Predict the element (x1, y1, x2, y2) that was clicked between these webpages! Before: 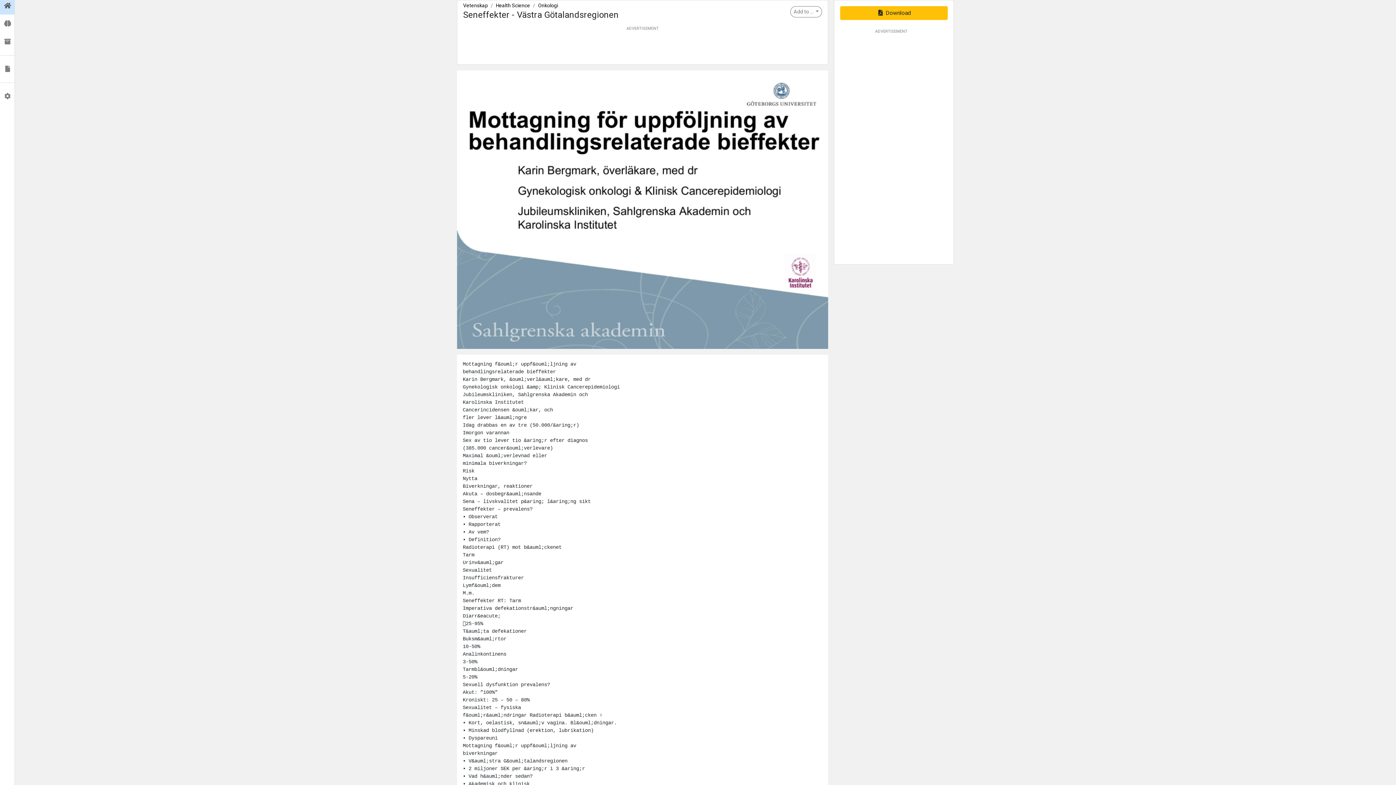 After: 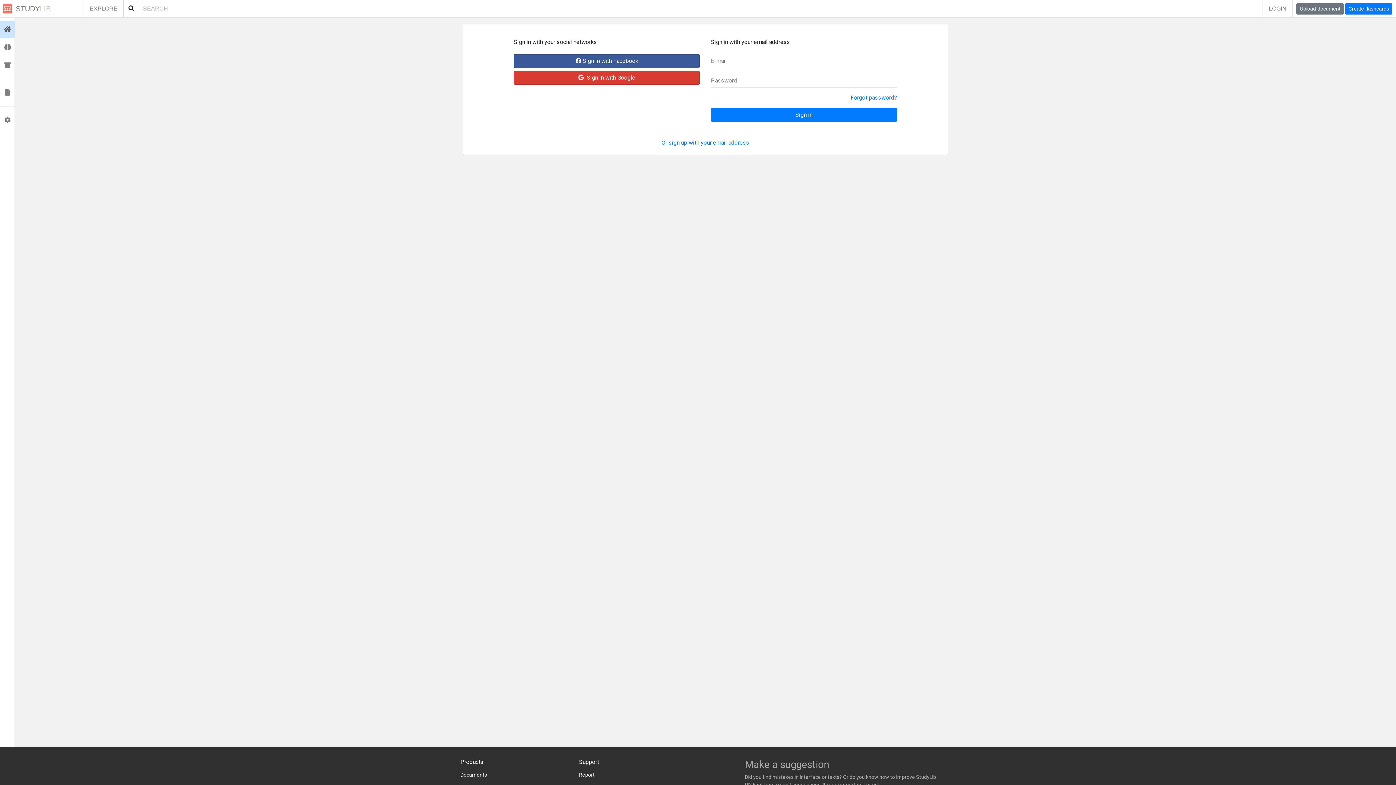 Action: bbox: (0, 32, 14, 50) label:  Collections